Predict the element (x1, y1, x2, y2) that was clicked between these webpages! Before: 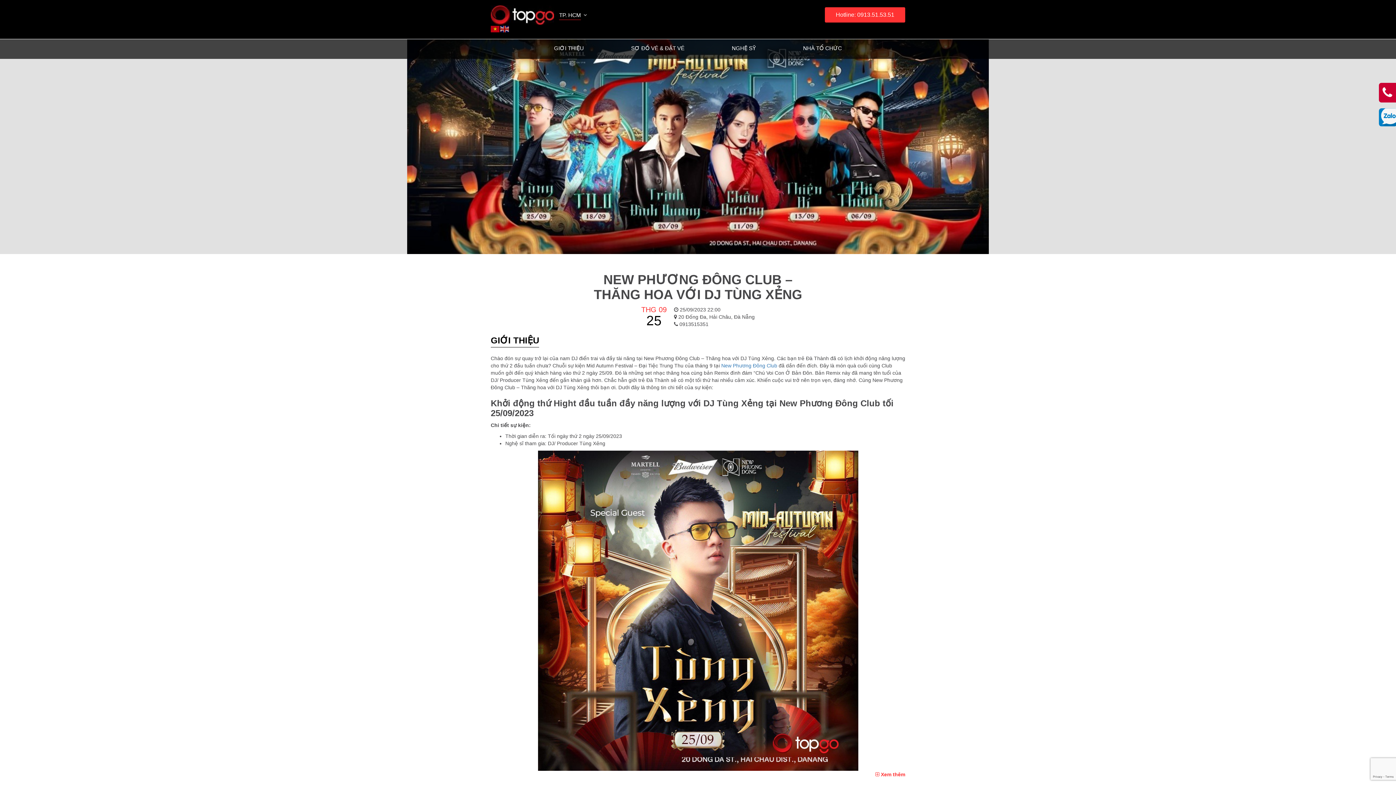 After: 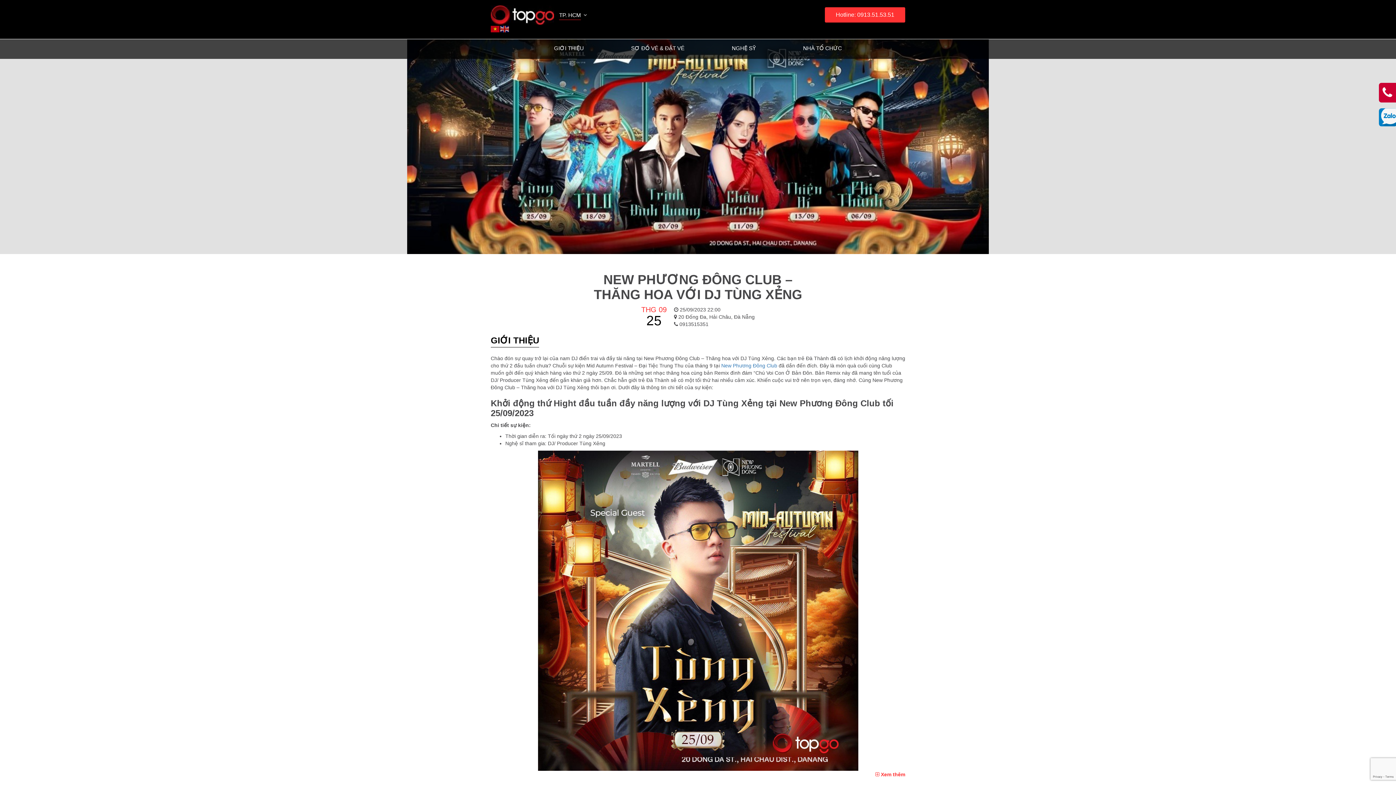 Action: bbox: (674, 321, 708, 327) label:  0913515351